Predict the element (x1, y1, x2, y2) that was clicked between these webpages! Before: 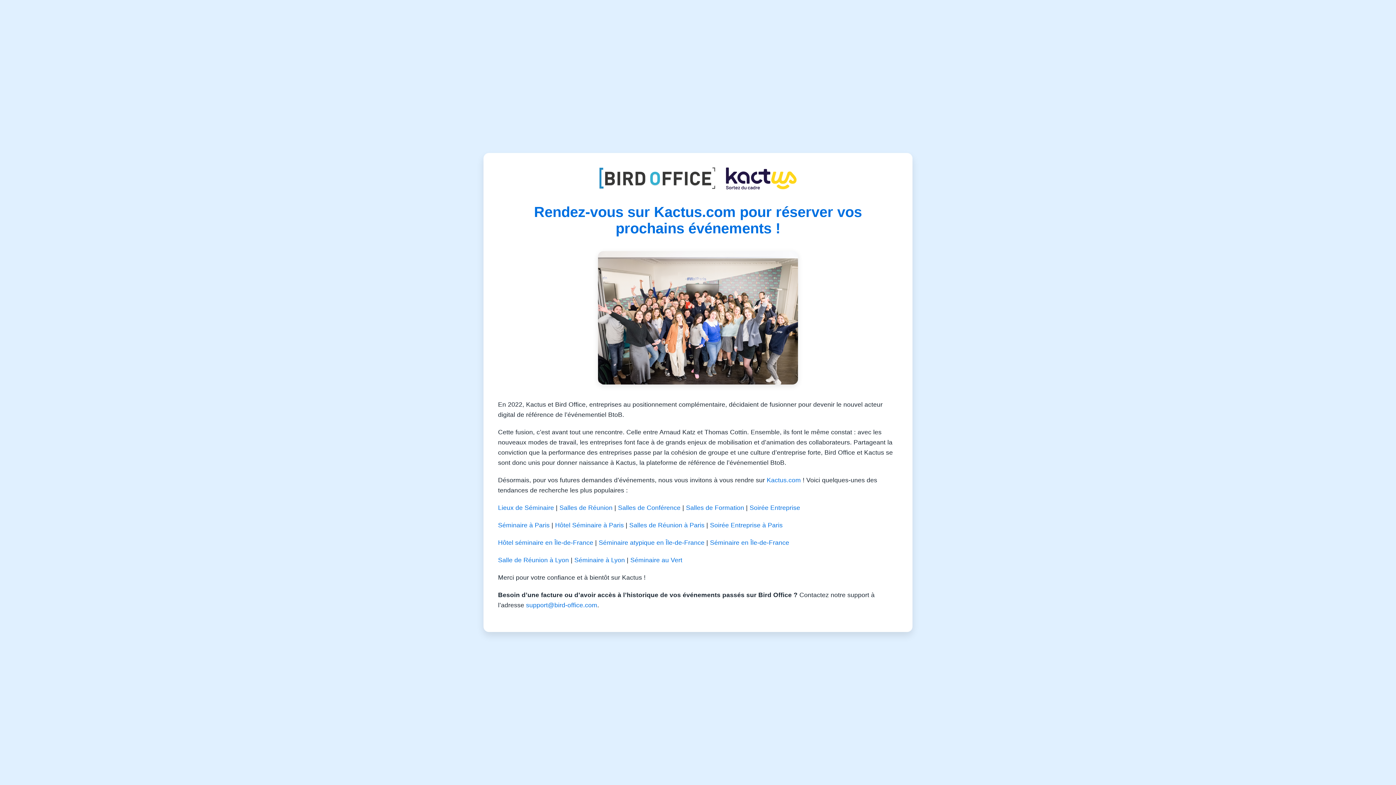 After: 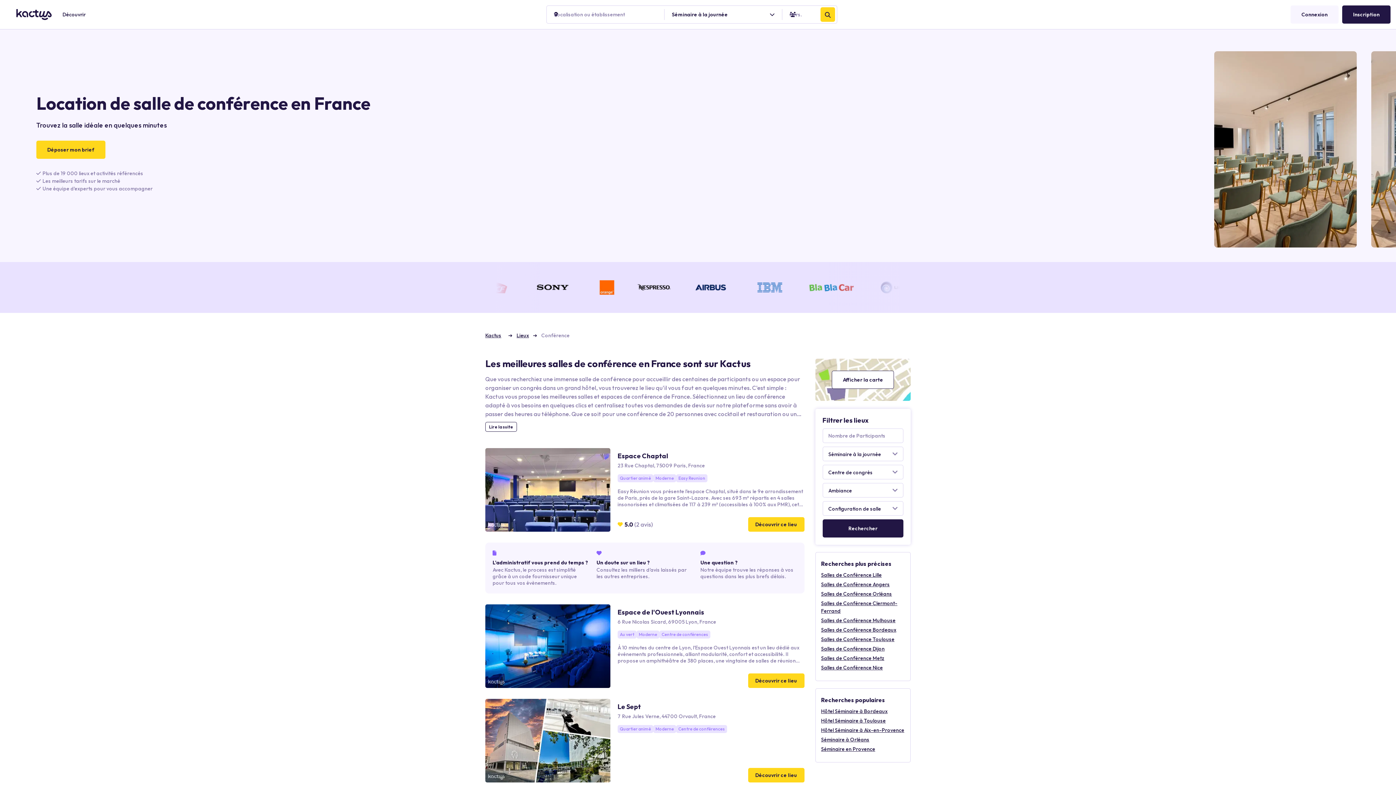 Action: bbox: (618, 504, 680, 511) label: Salles de Conférence